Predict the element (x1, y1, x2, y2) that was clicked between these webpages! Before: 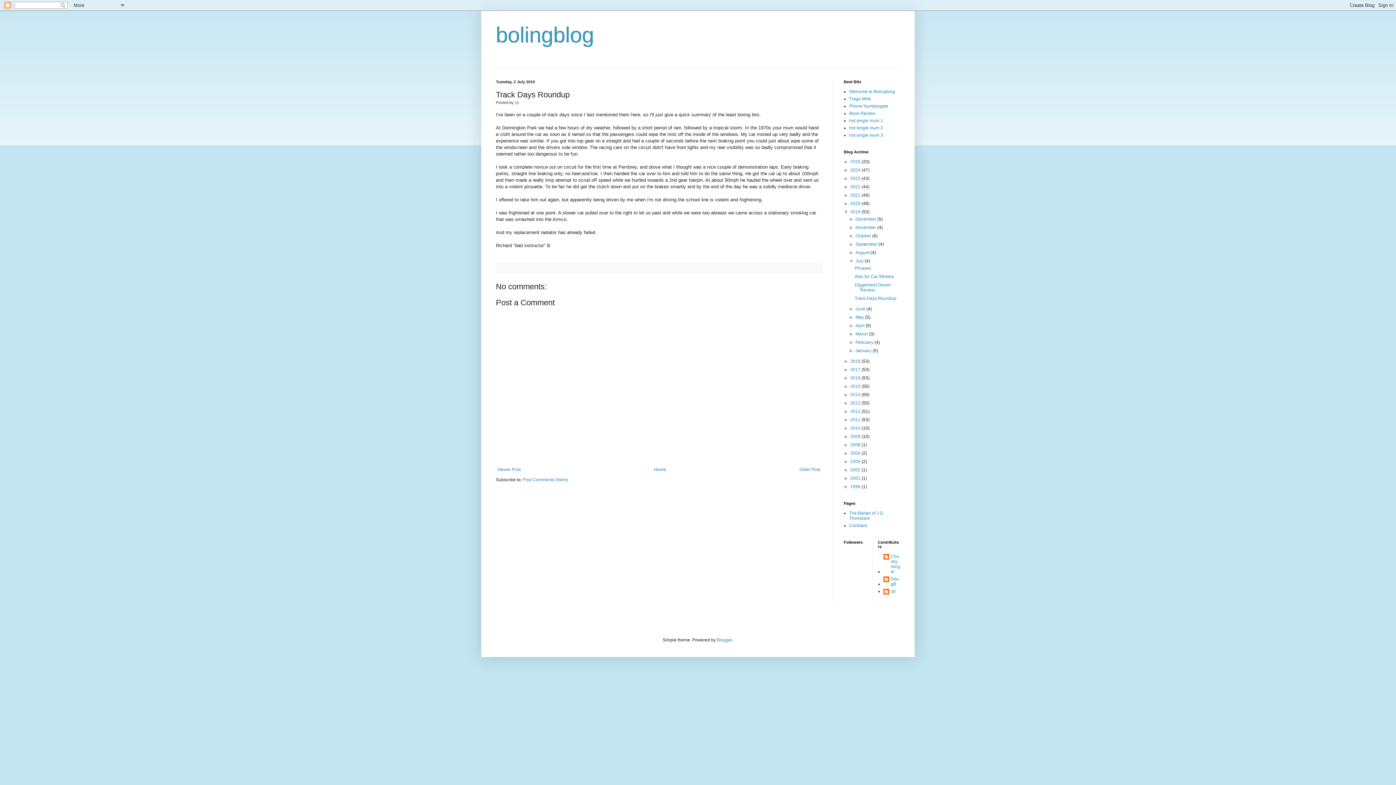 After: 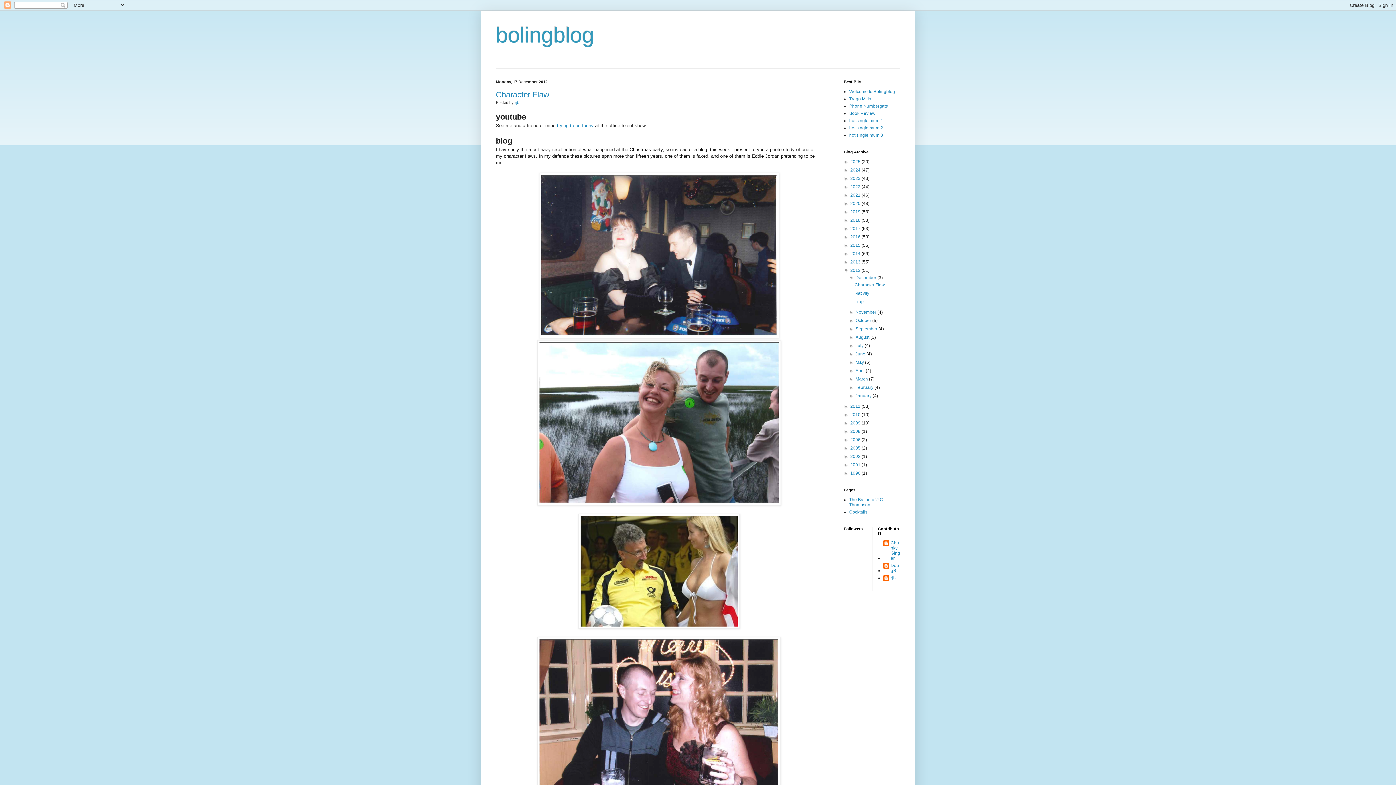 Action: label: 2012  bbox: (850, 409, 861, 414)